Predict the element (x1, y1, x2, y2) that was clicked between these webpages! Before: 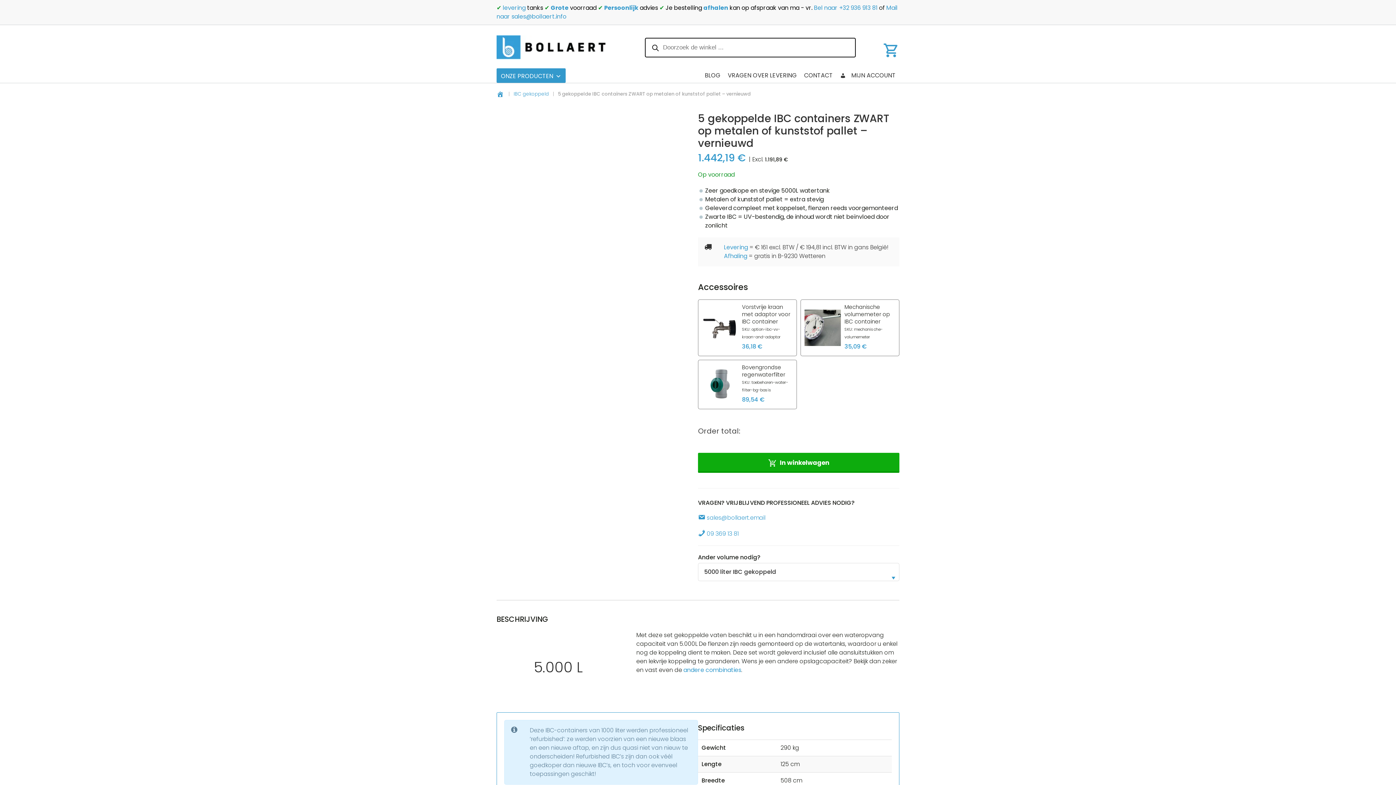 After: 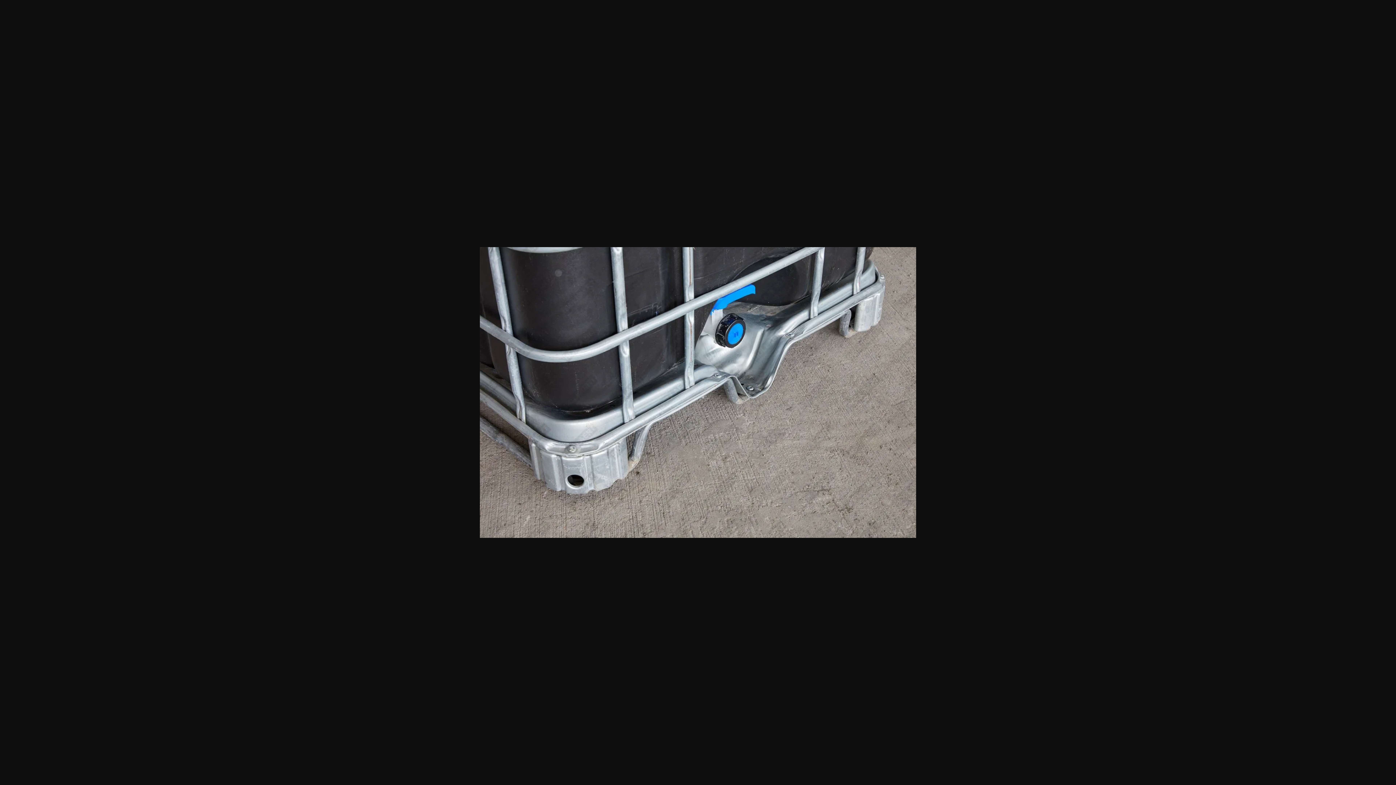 Action: bbox: (641, 305, 690, 337)